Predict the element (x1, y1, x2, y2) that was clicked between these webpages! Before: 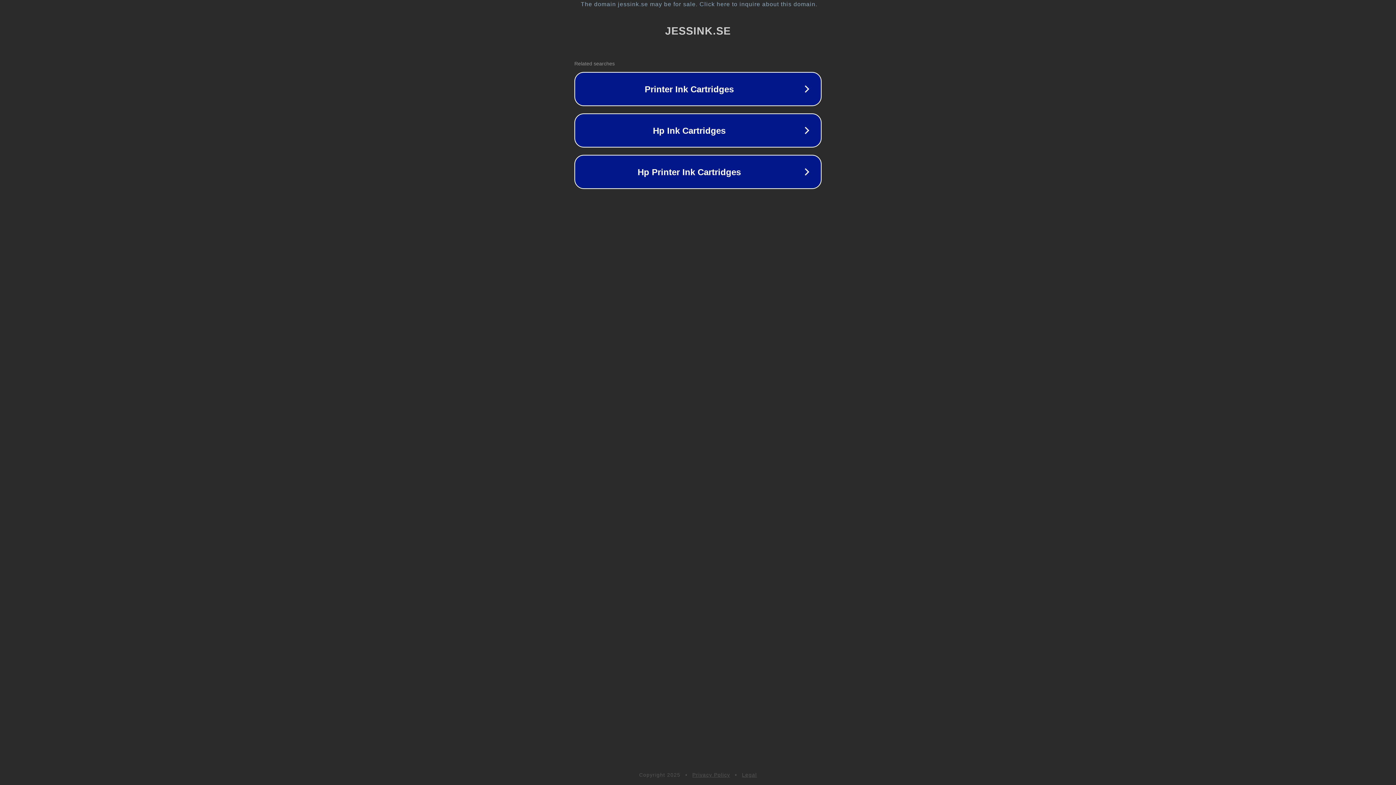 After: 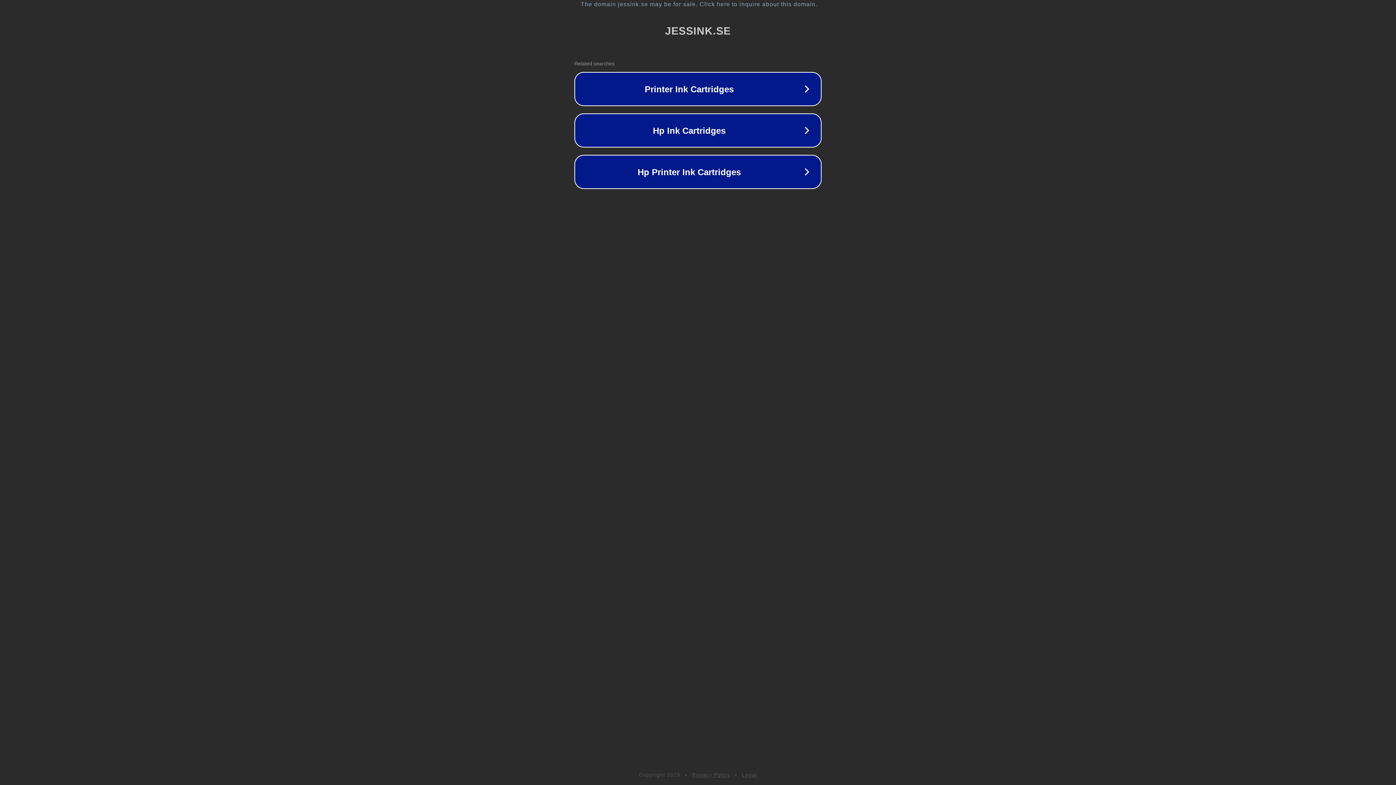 Action: bbox: (742, 772, 757, 778) label: Legal